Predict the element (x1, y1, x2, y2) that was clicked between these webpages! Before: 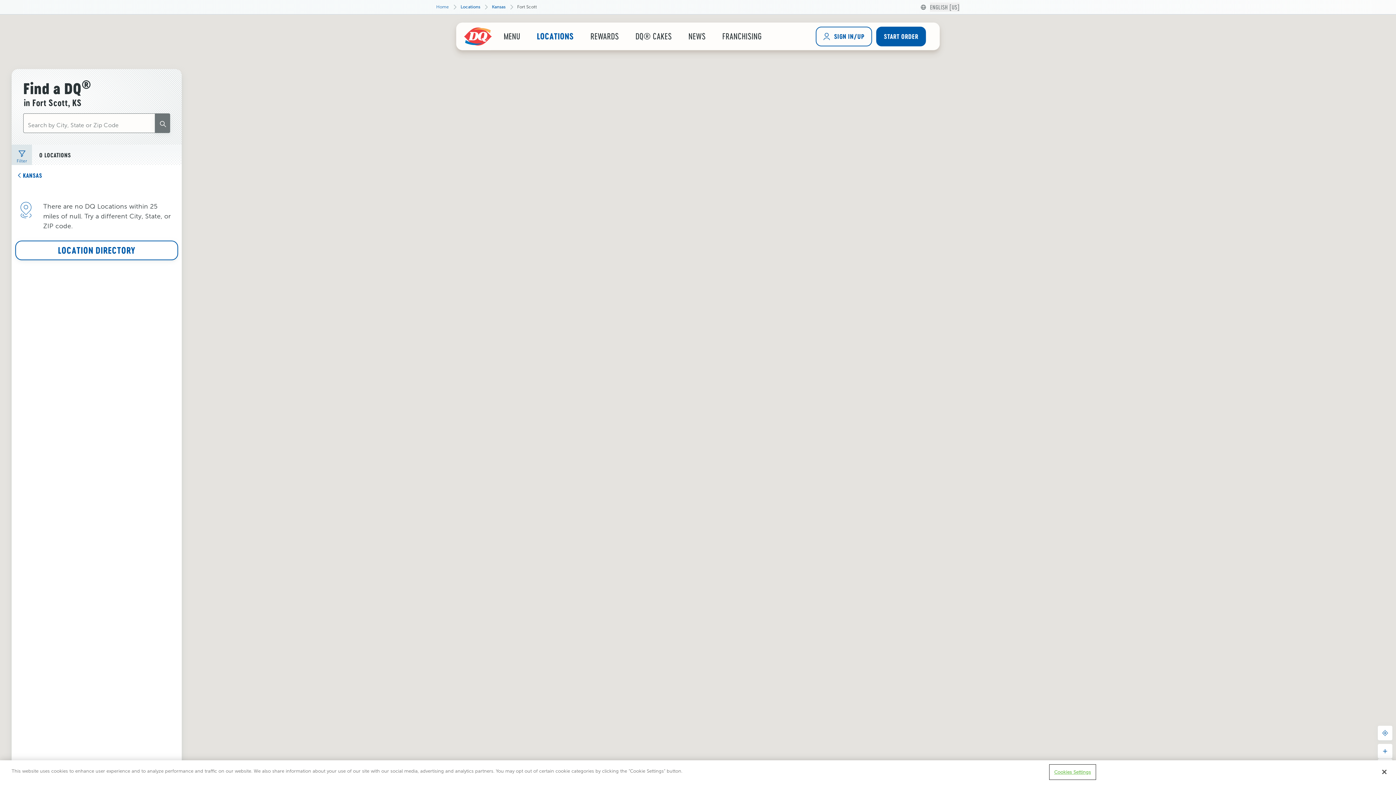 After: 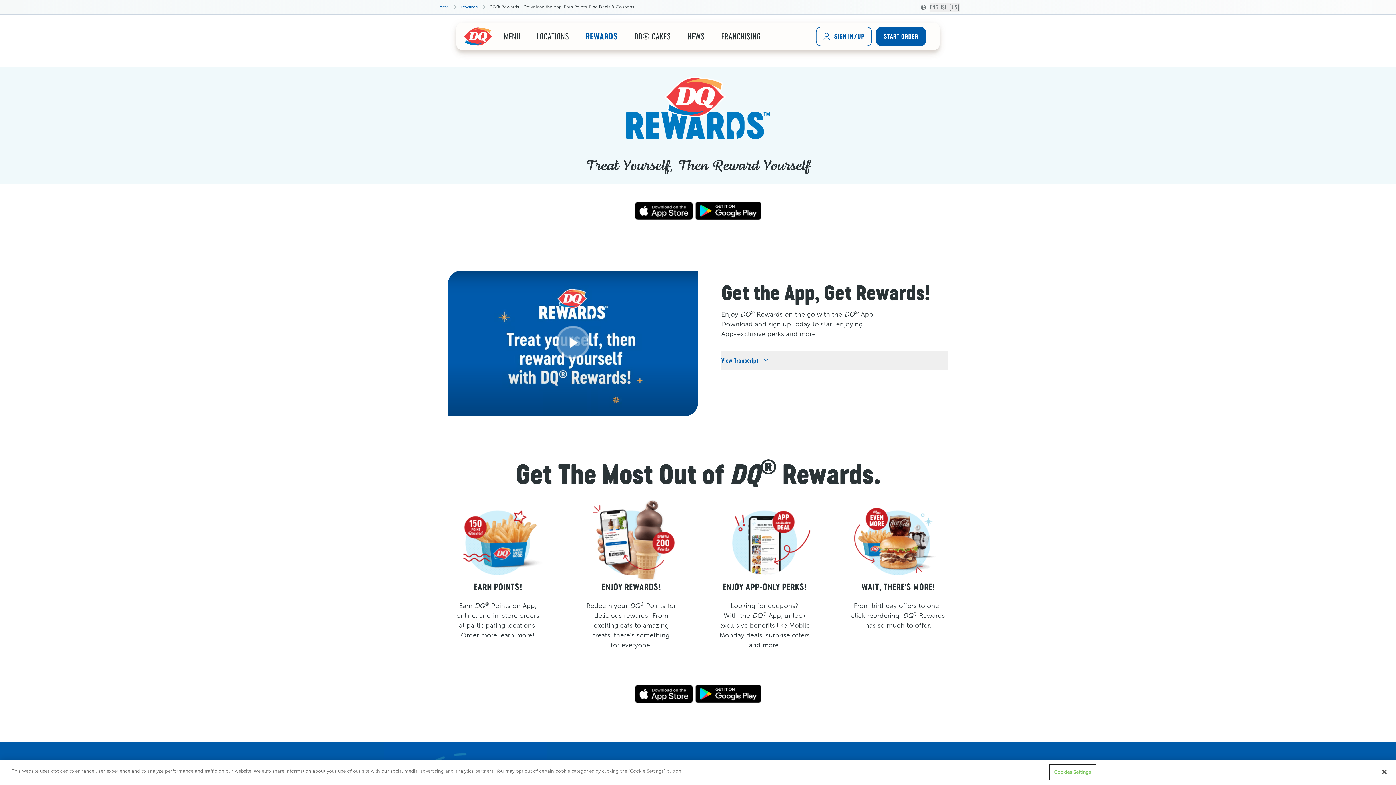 Action: label: REWARDS bbox: (590, 31, 619, 40)